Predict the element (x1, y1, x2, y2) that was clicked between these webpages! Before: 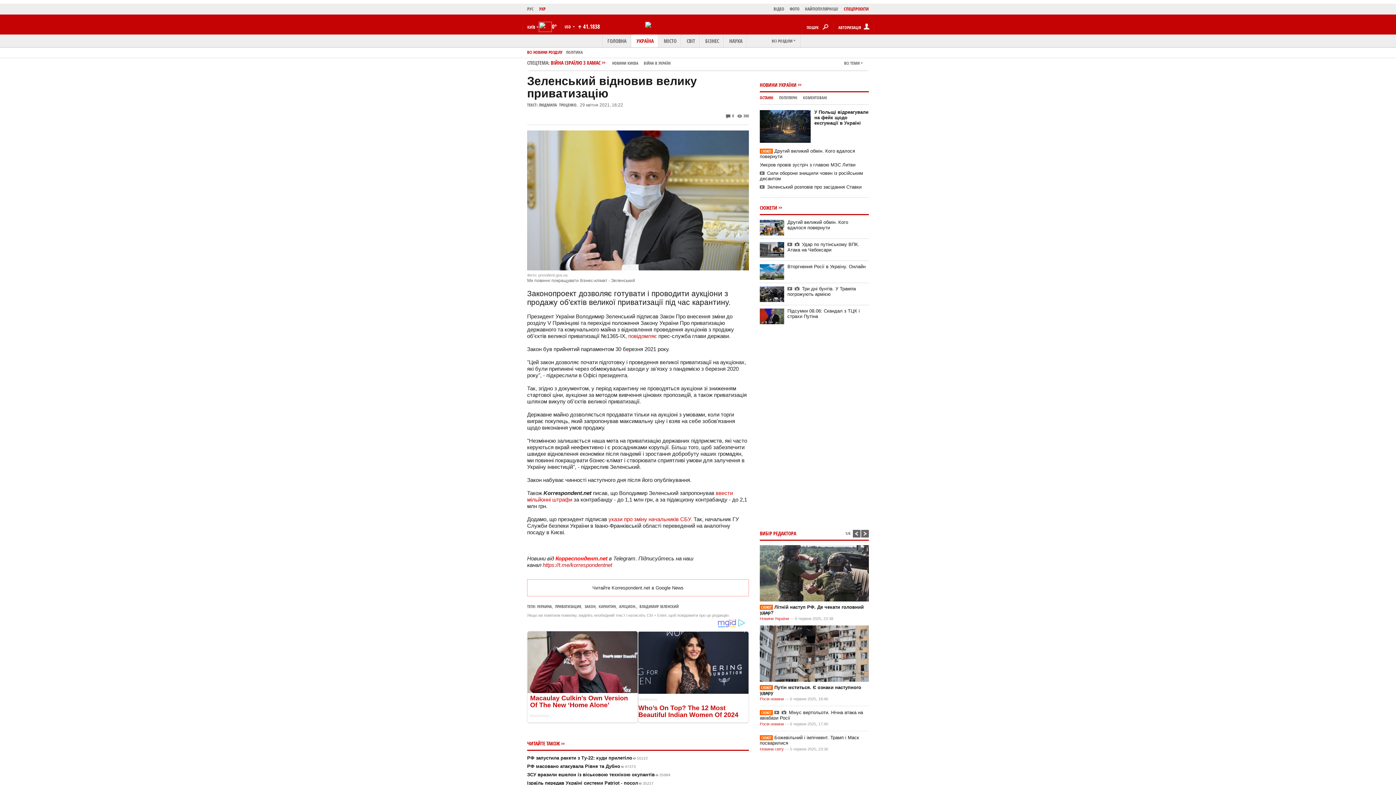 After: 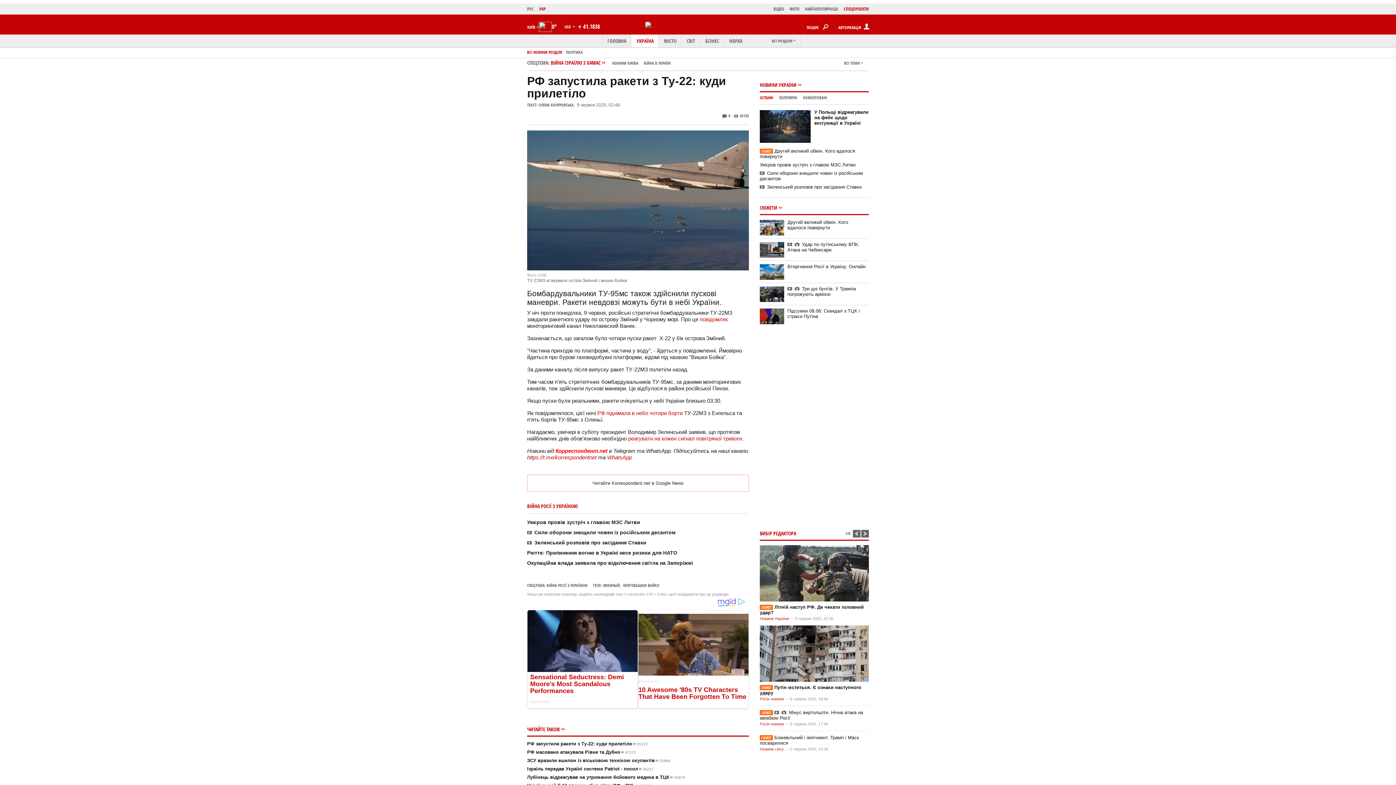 Action: label: РФ запустила ракети з Ту-22: куди прилетіло55122 bbox: (527, 778, 648, 784)